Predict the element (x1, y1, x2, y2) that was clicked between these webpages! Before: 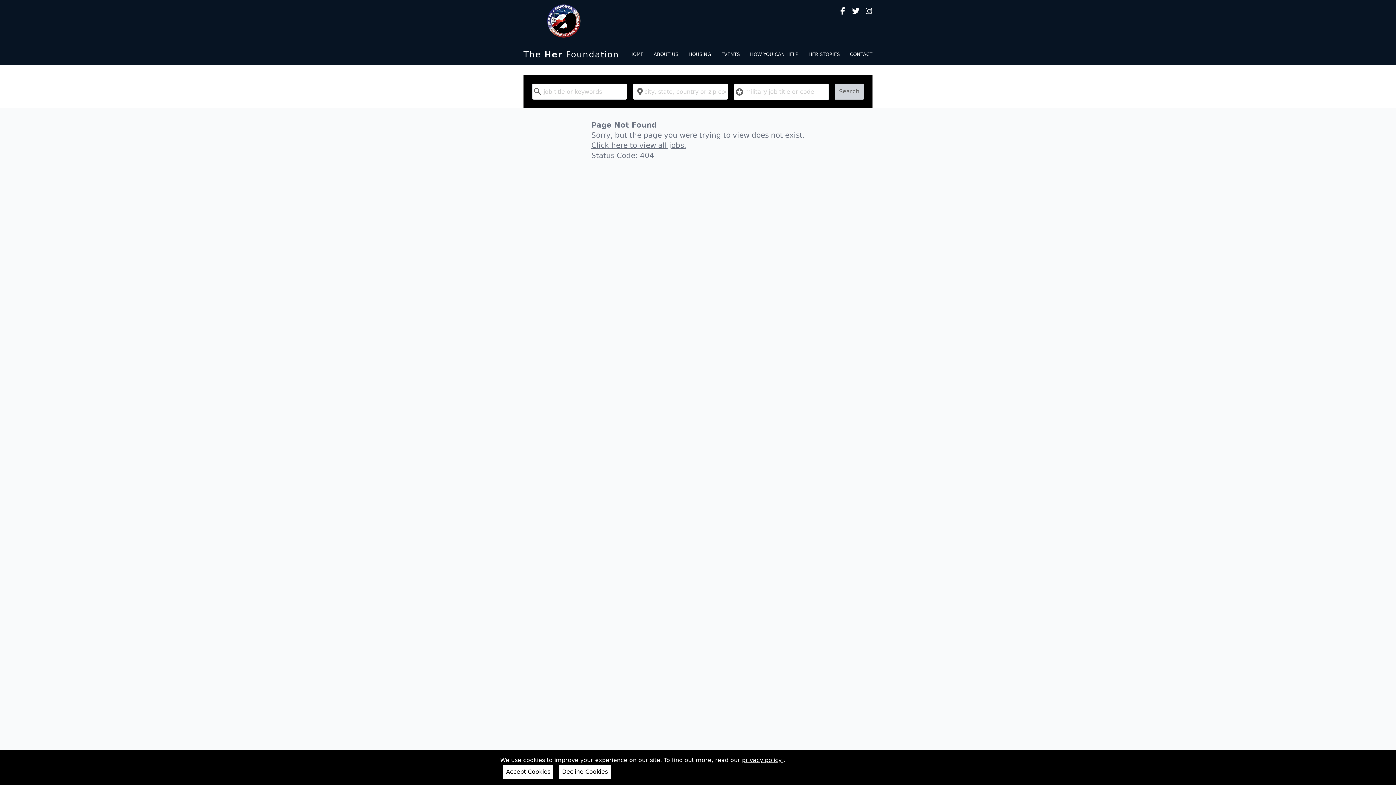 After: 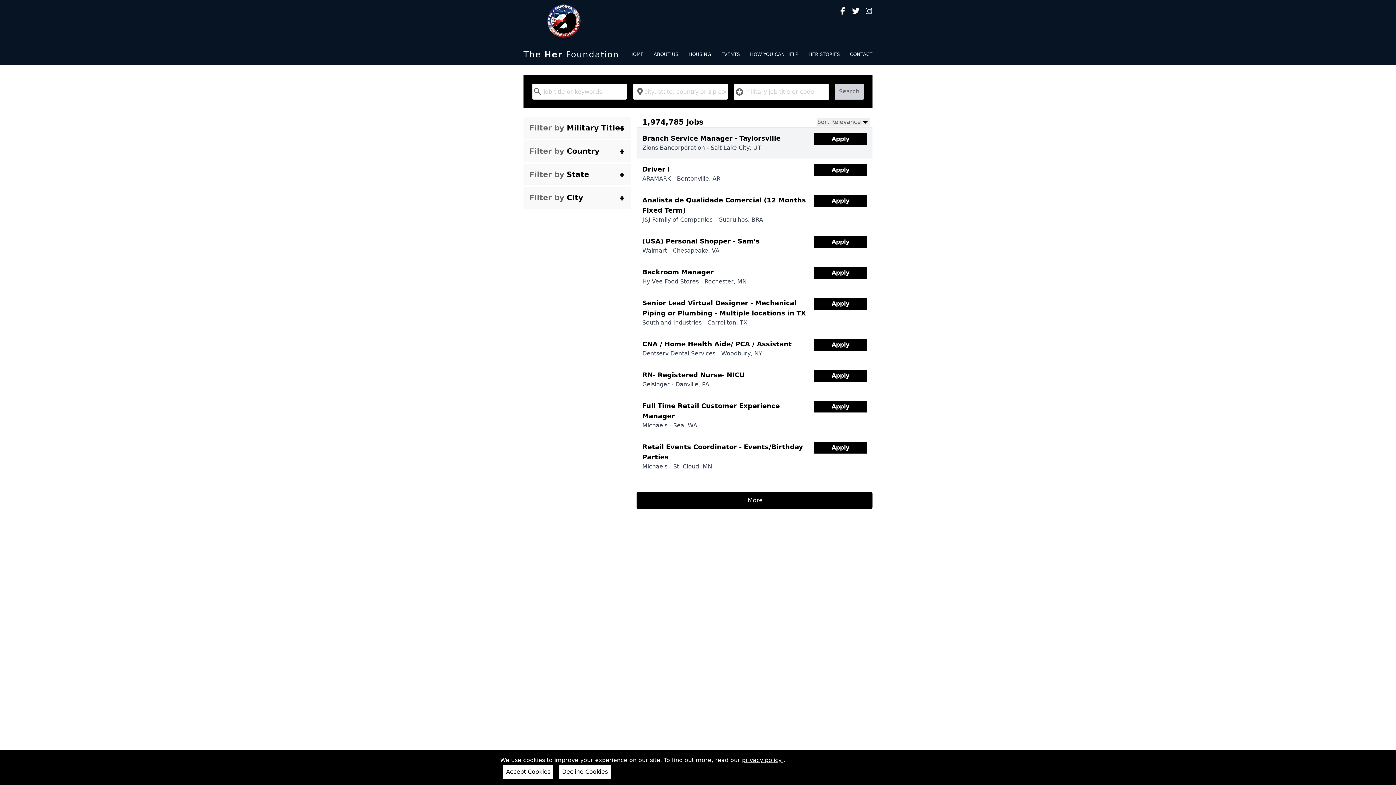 Action: bbox: (591, 141, 686, 149) label: Click here to view all jobs.